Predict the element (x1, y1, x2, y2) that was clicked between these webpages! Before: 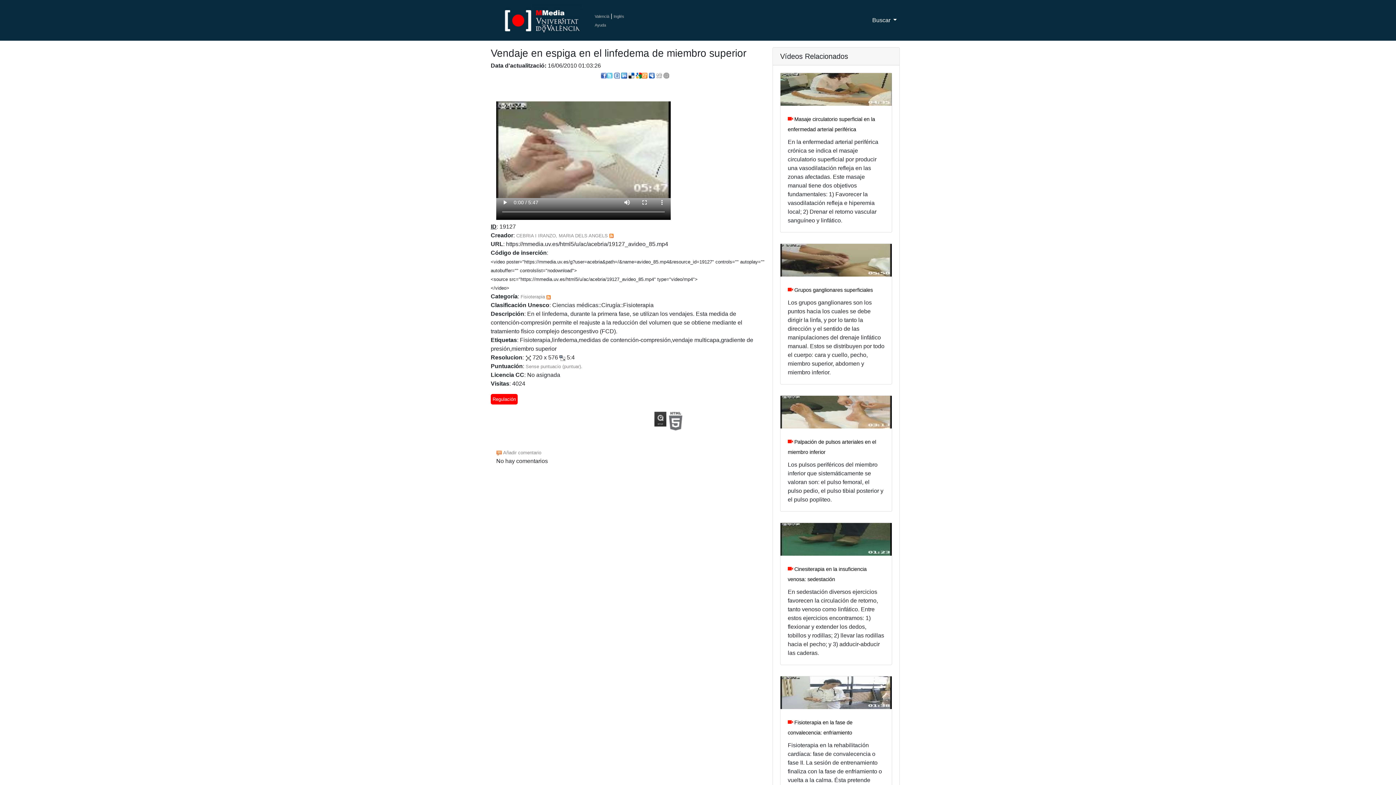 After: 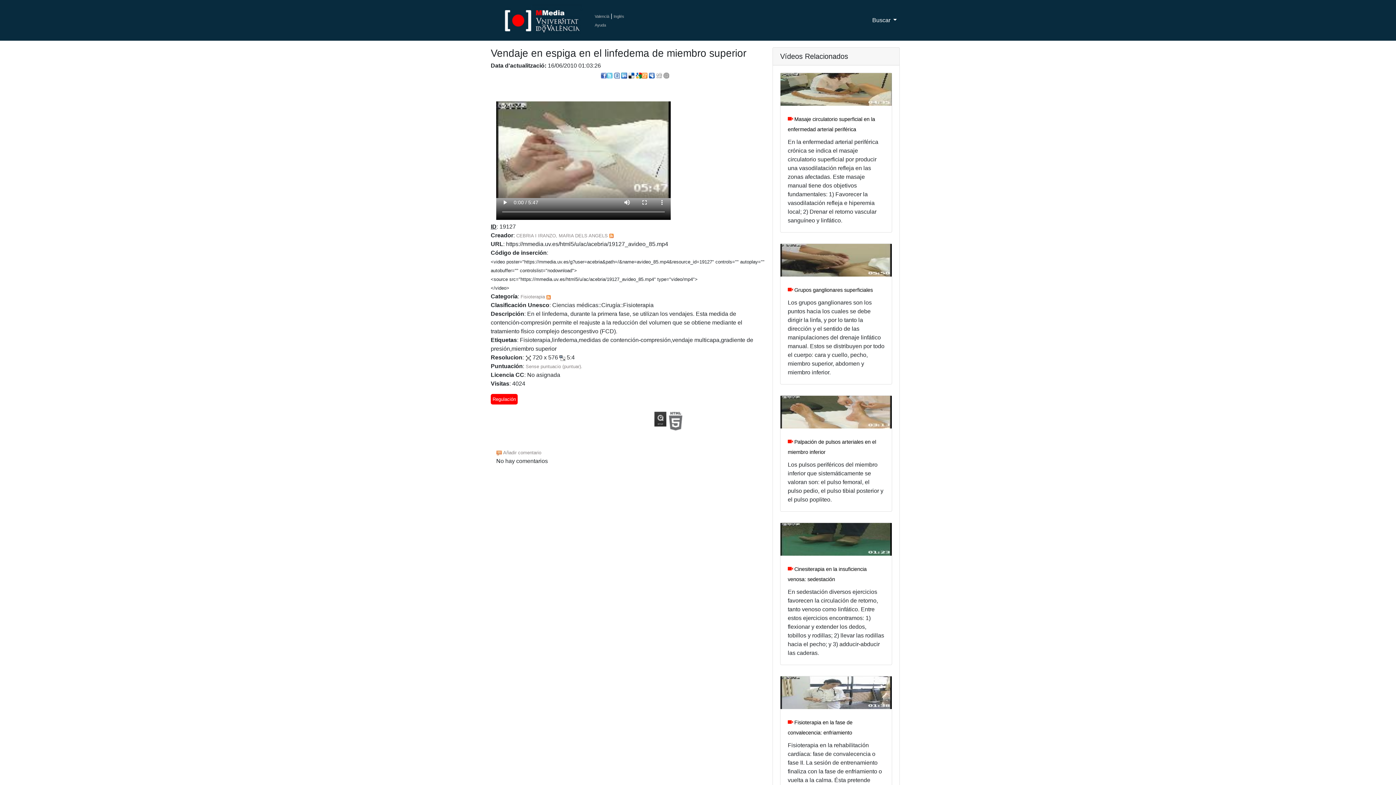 Action: bbox: (636, 72, 641, 78)